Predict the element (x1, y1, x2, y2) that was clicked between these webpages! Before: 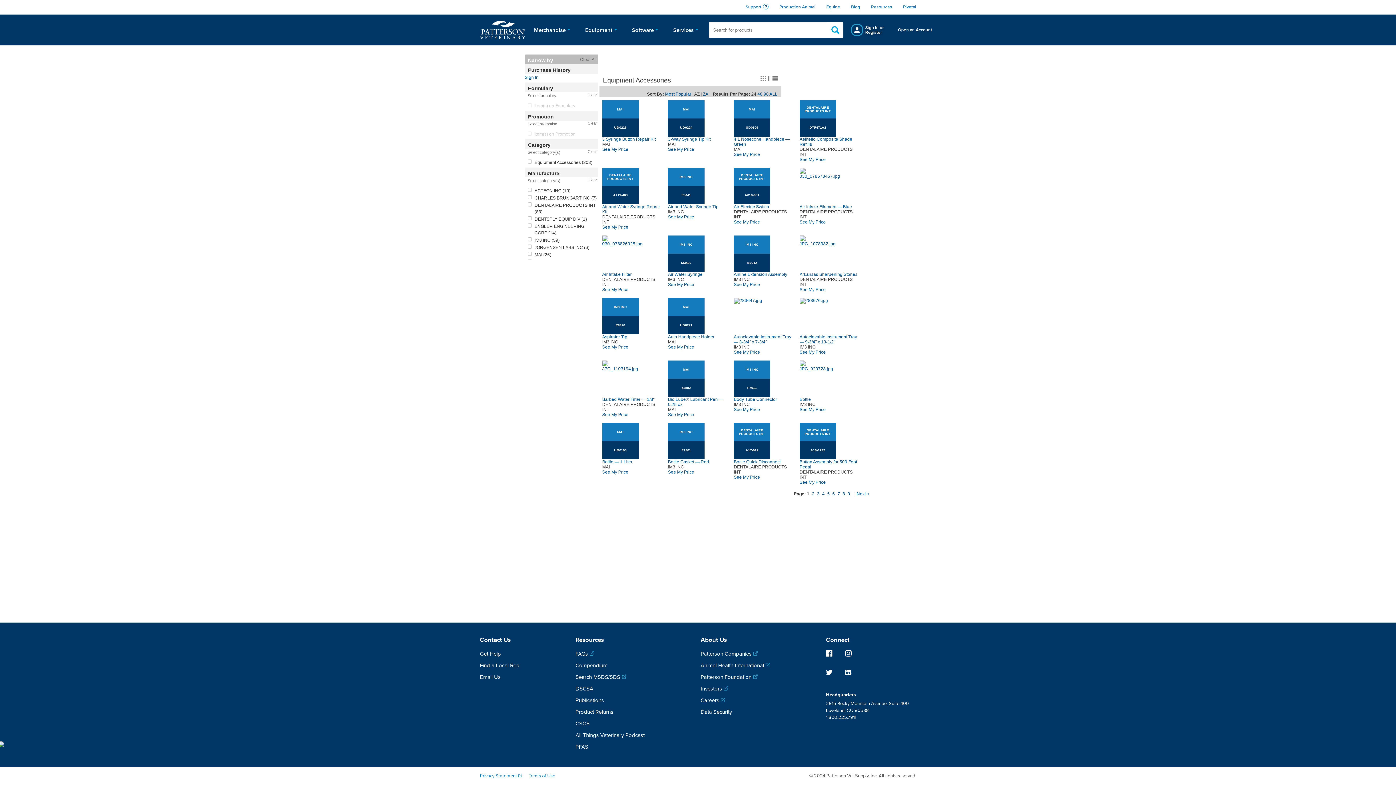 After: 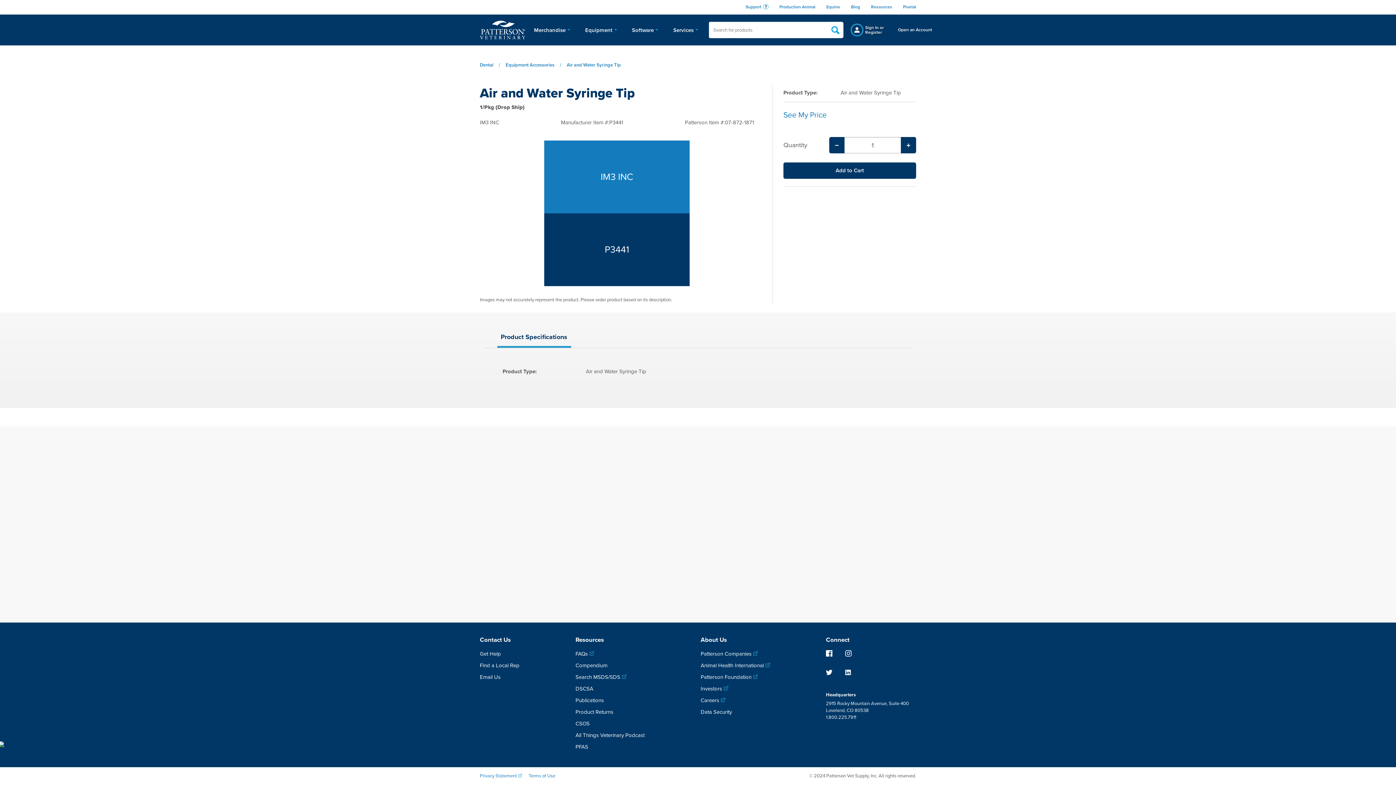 Action: bbox: (668, 204, 718, 209) label: Air and Water Syringe Tip